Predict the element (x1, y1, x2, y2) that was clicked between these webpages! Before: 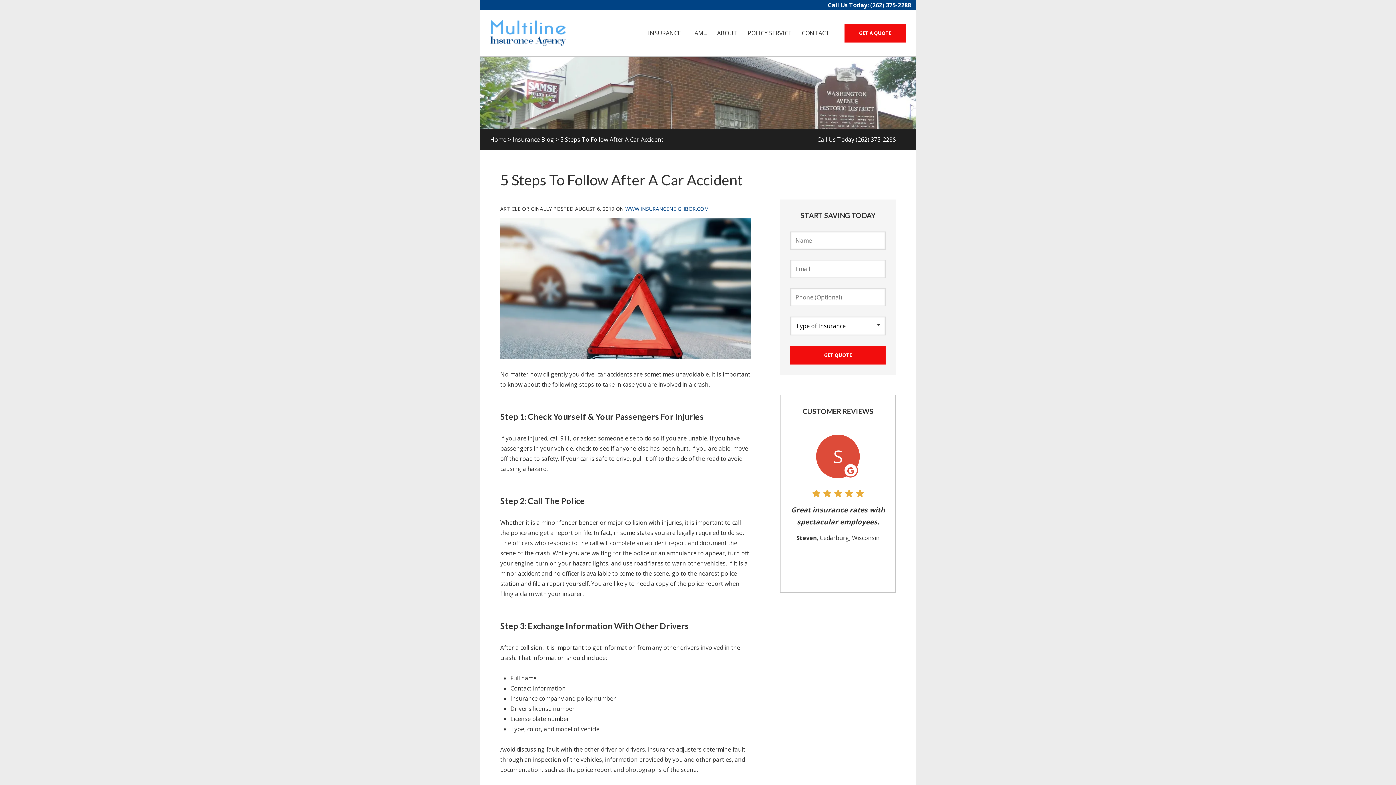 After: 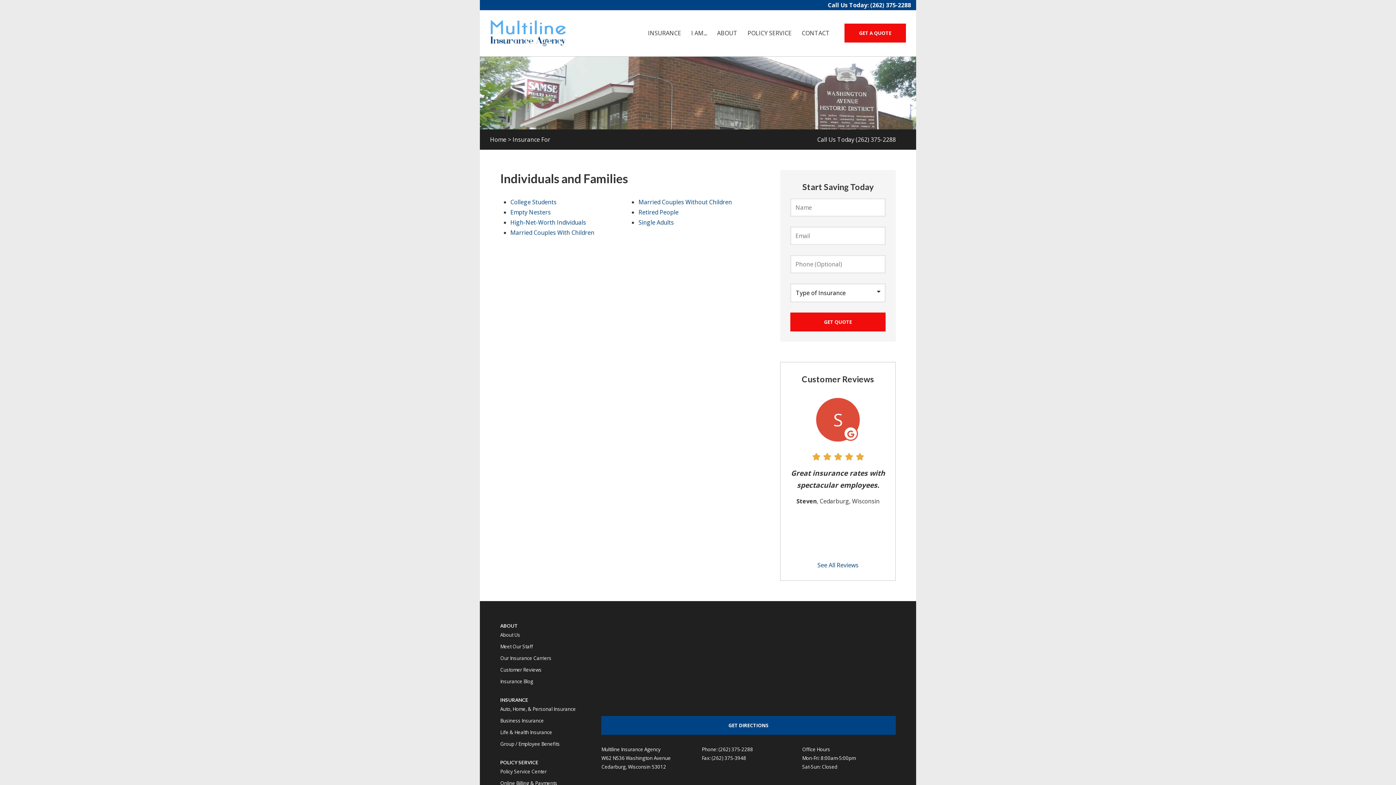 Action: label: I AM... bbox: (686, 23, 712, 43)